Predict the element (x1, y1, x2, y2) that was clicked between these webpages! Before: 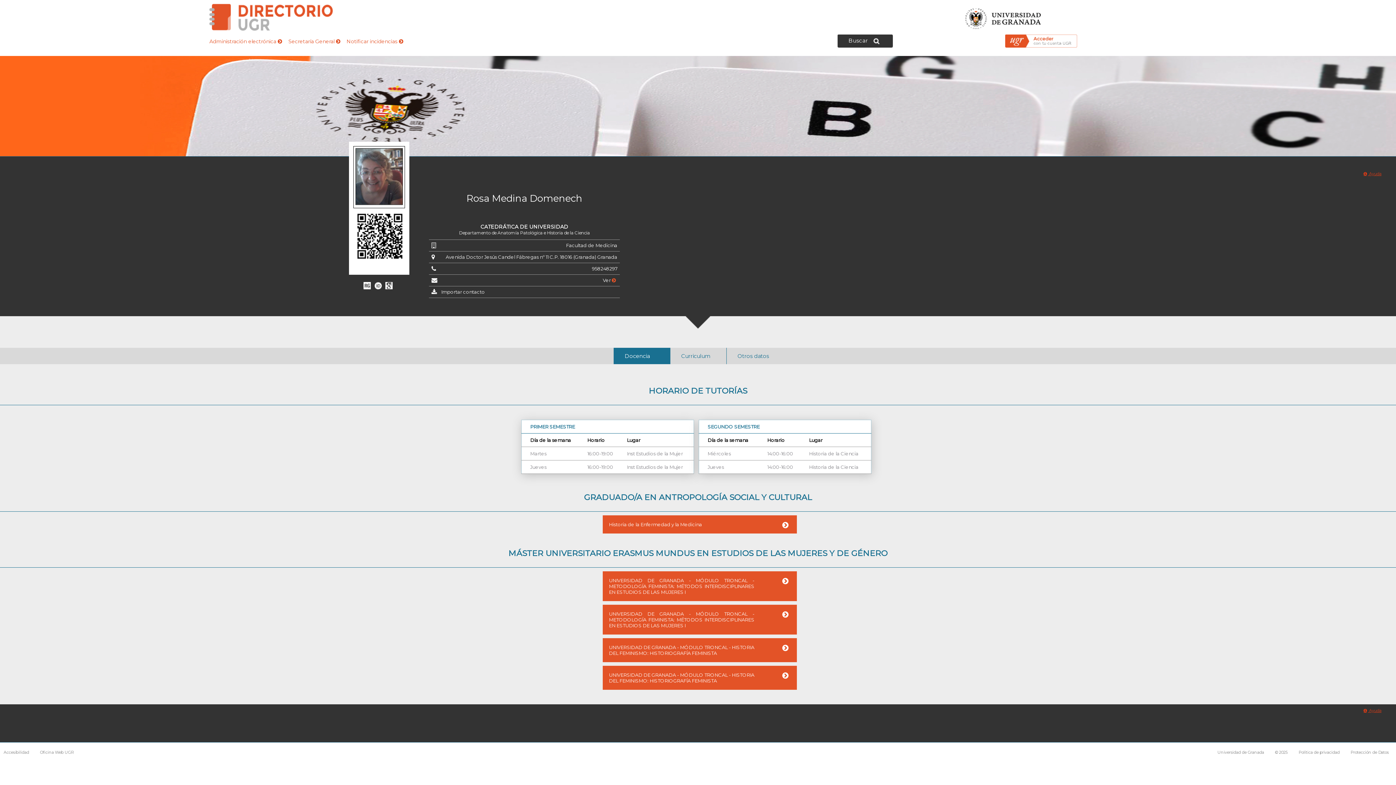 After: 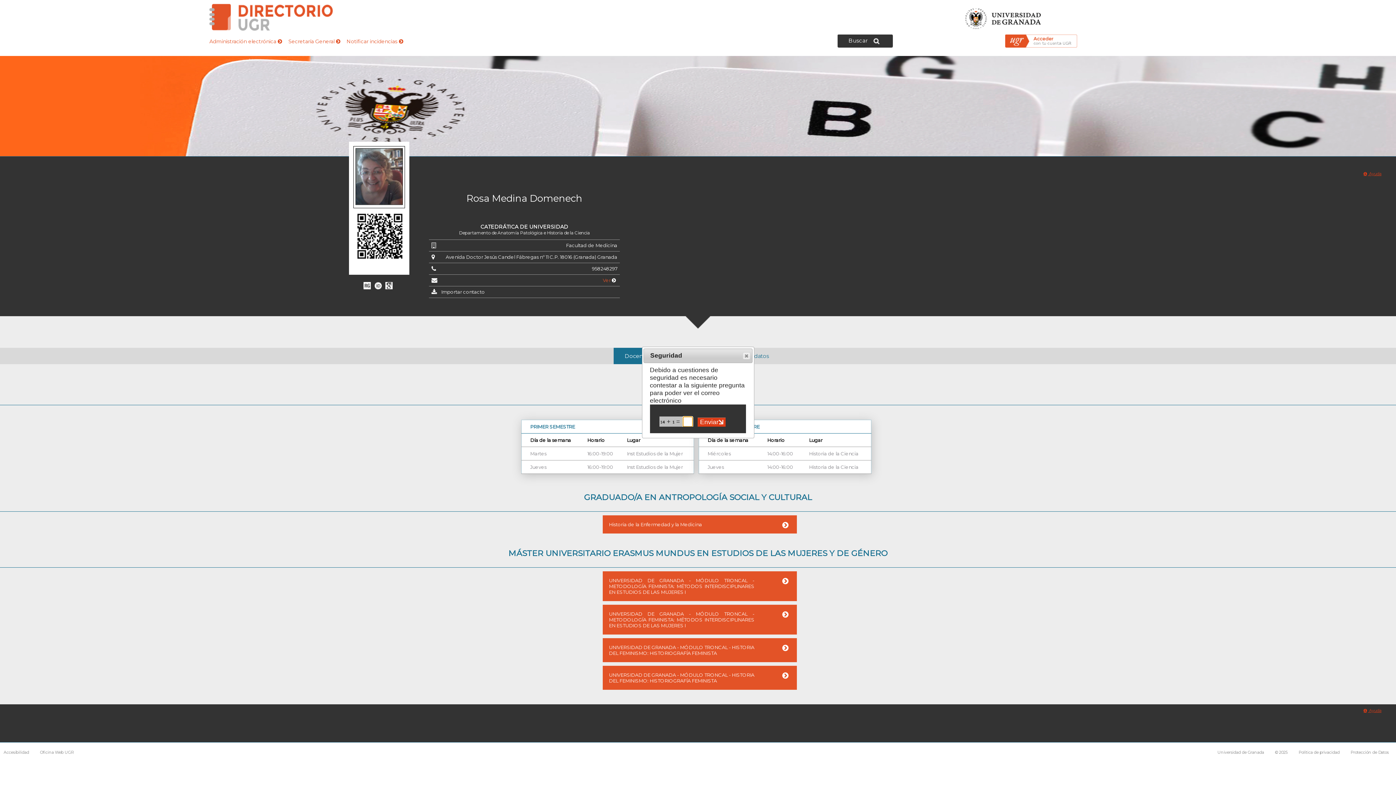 Action: label: Ver  bbox: (602, 277, 617, 283)